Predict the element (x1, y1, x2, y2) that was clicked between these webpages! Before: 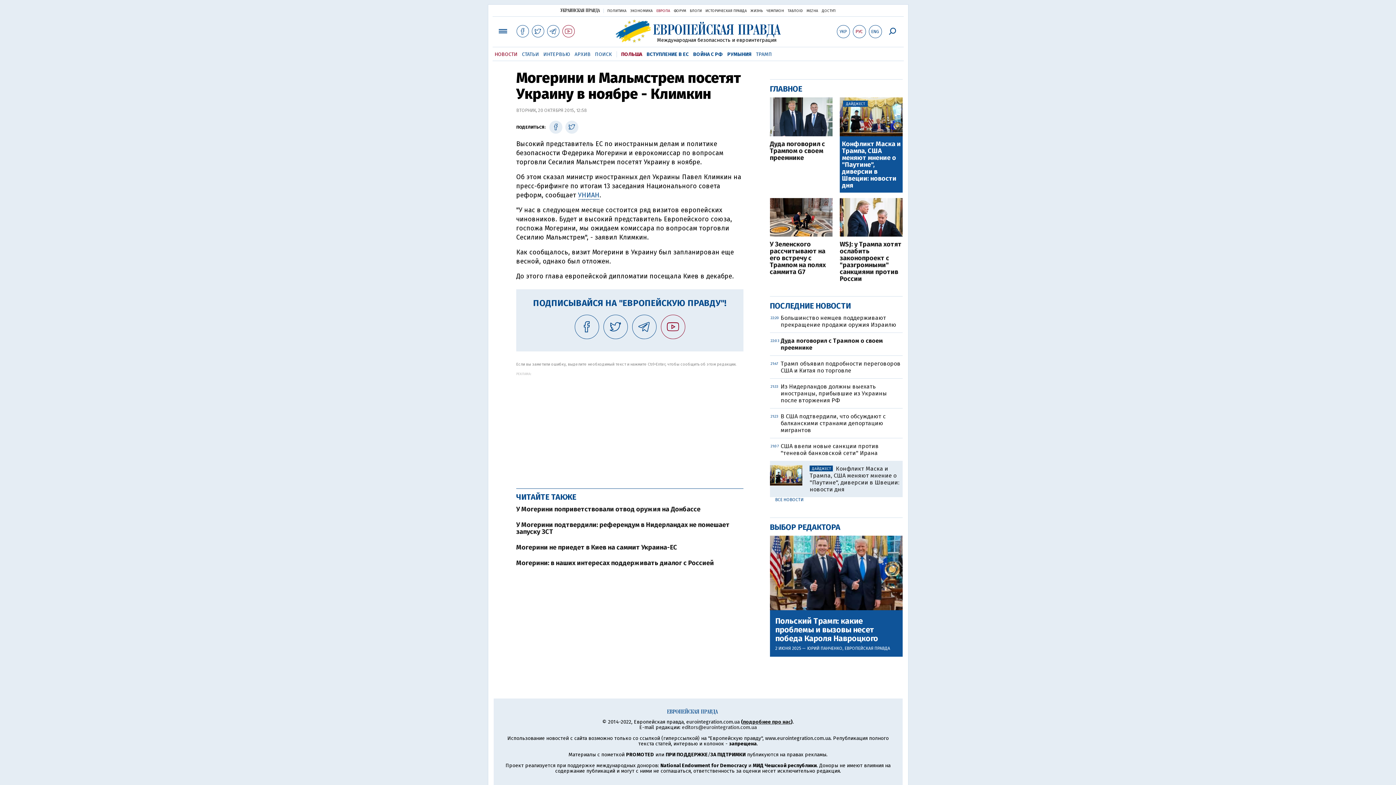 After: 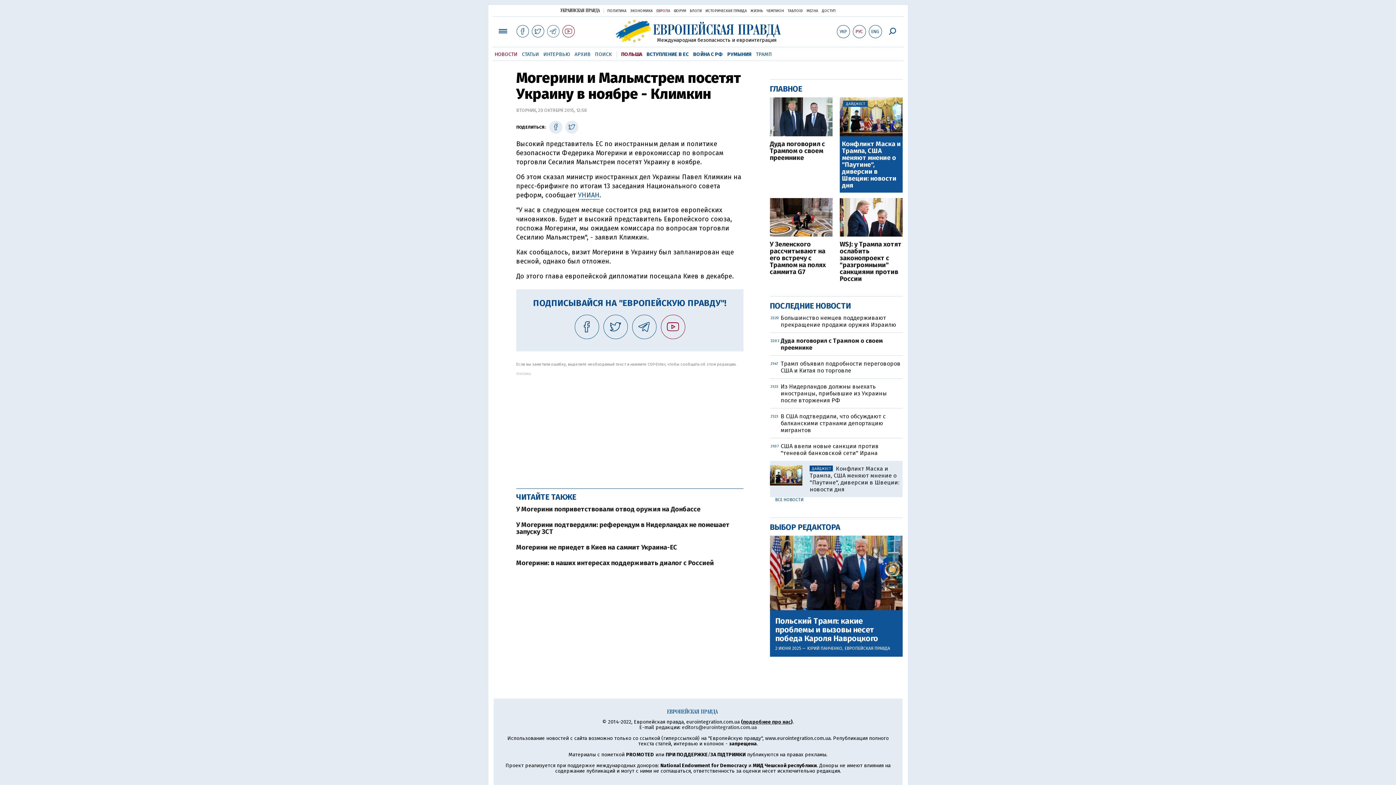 Action: bbox: (547, 25, 559, 37)